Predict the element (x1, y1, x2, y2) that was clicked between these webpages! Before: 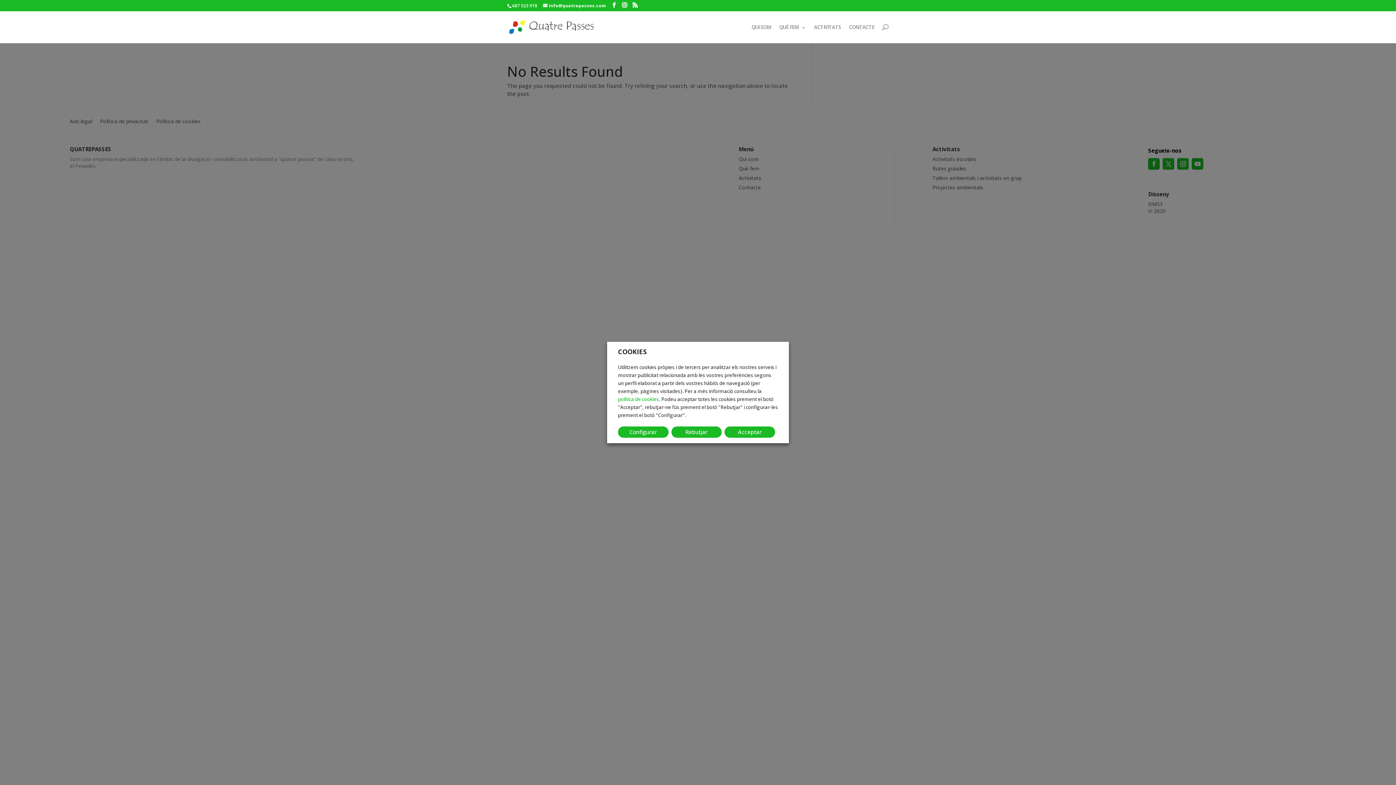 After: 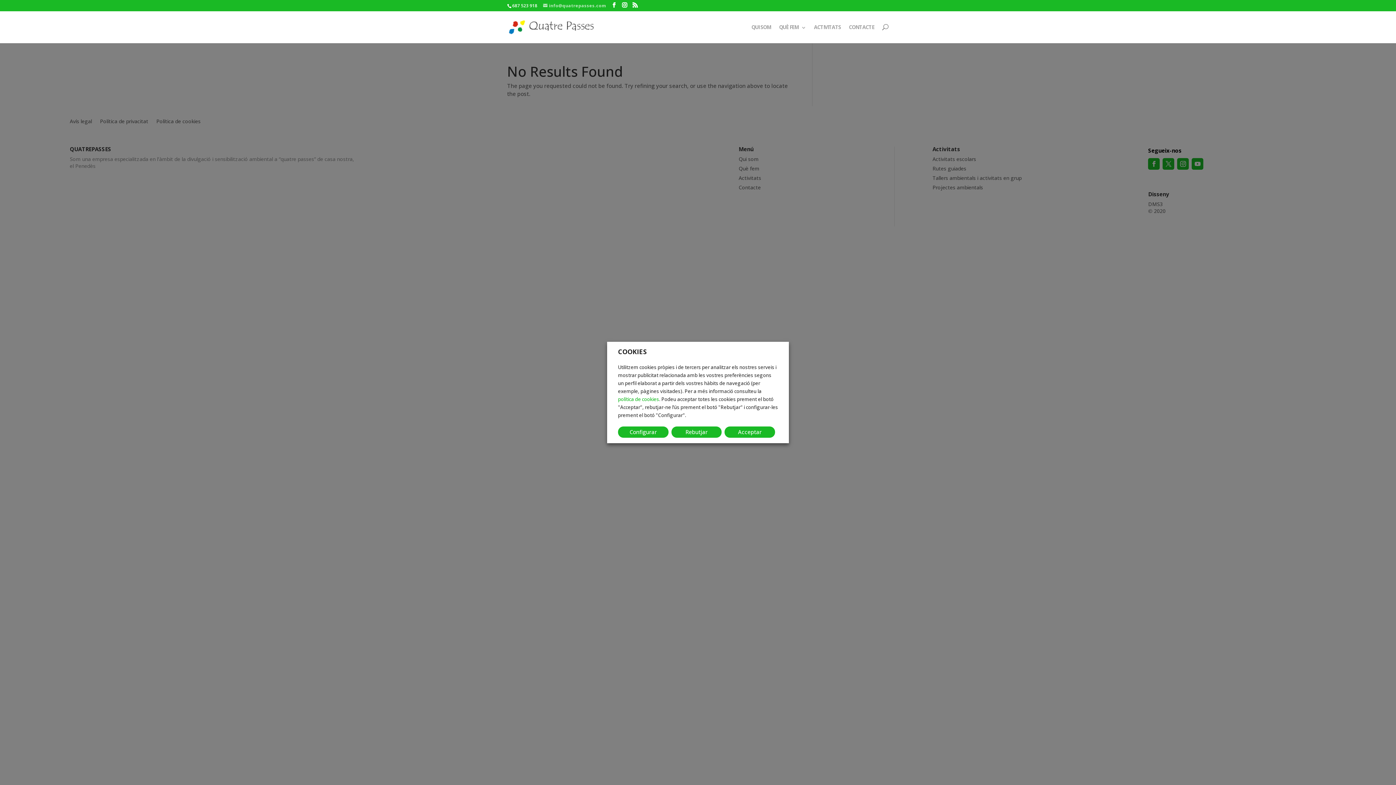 Action: bbox: (543, 2, 606, 8) label: info@quatrepasses.com